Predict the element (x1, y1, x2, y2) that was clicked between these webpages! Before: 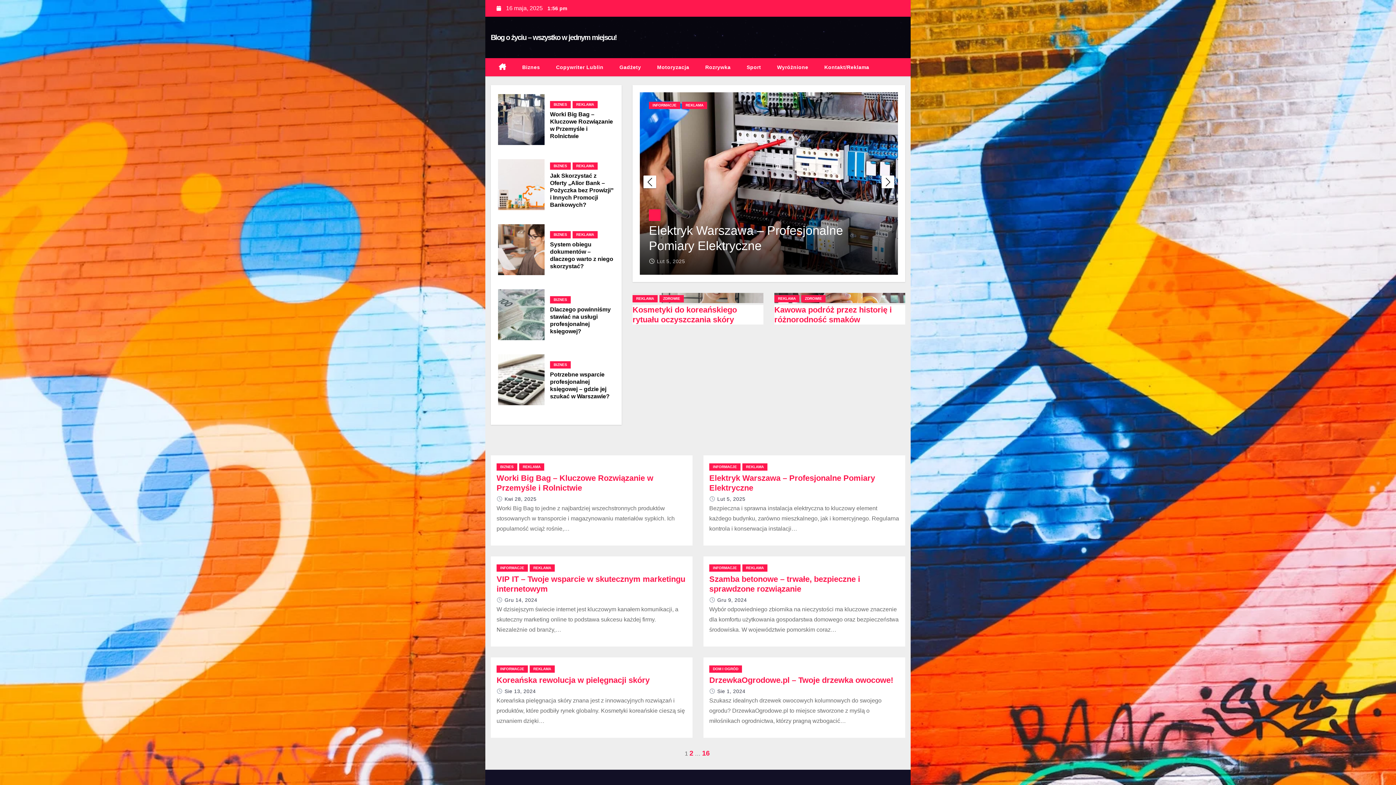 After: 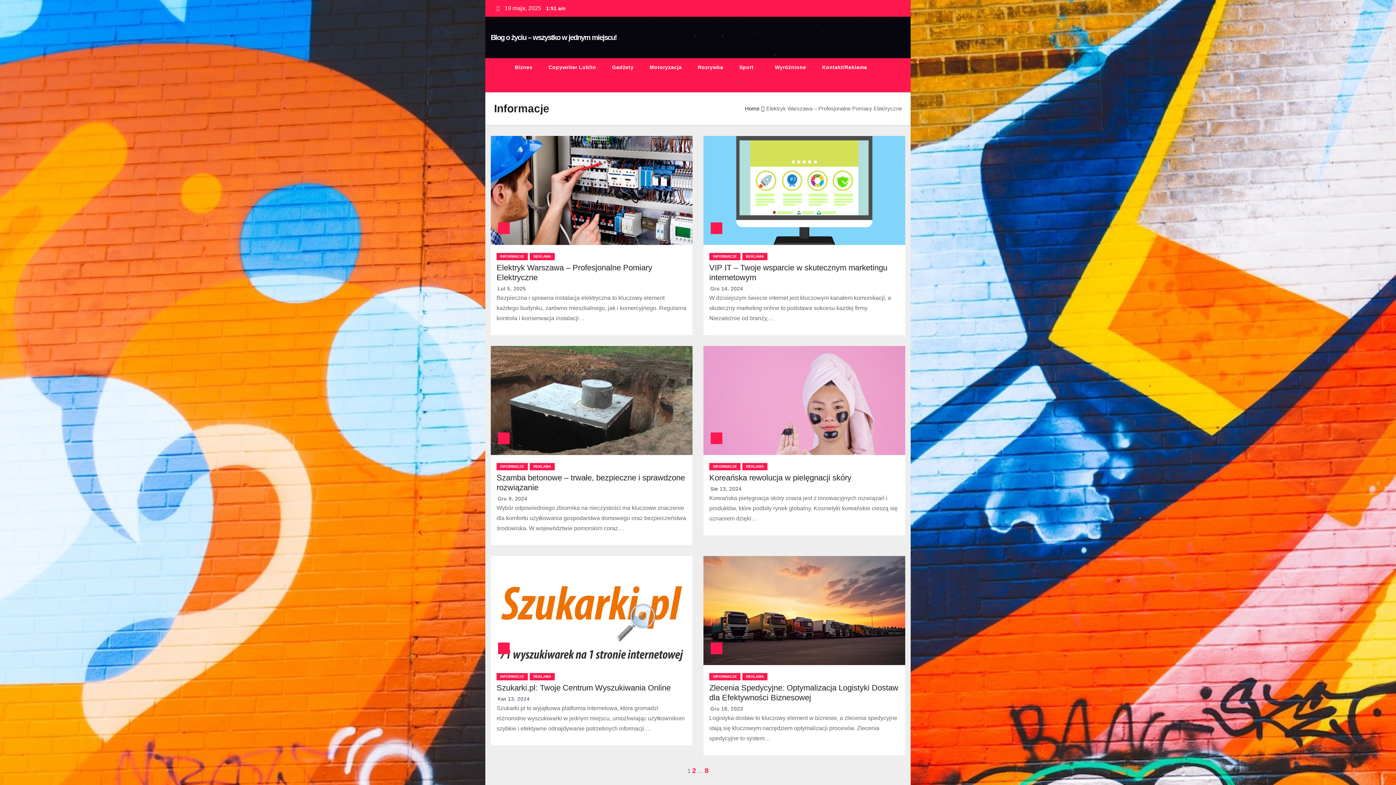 Action: label: INFORMACJE bbox: (709, 463, 740, 470)